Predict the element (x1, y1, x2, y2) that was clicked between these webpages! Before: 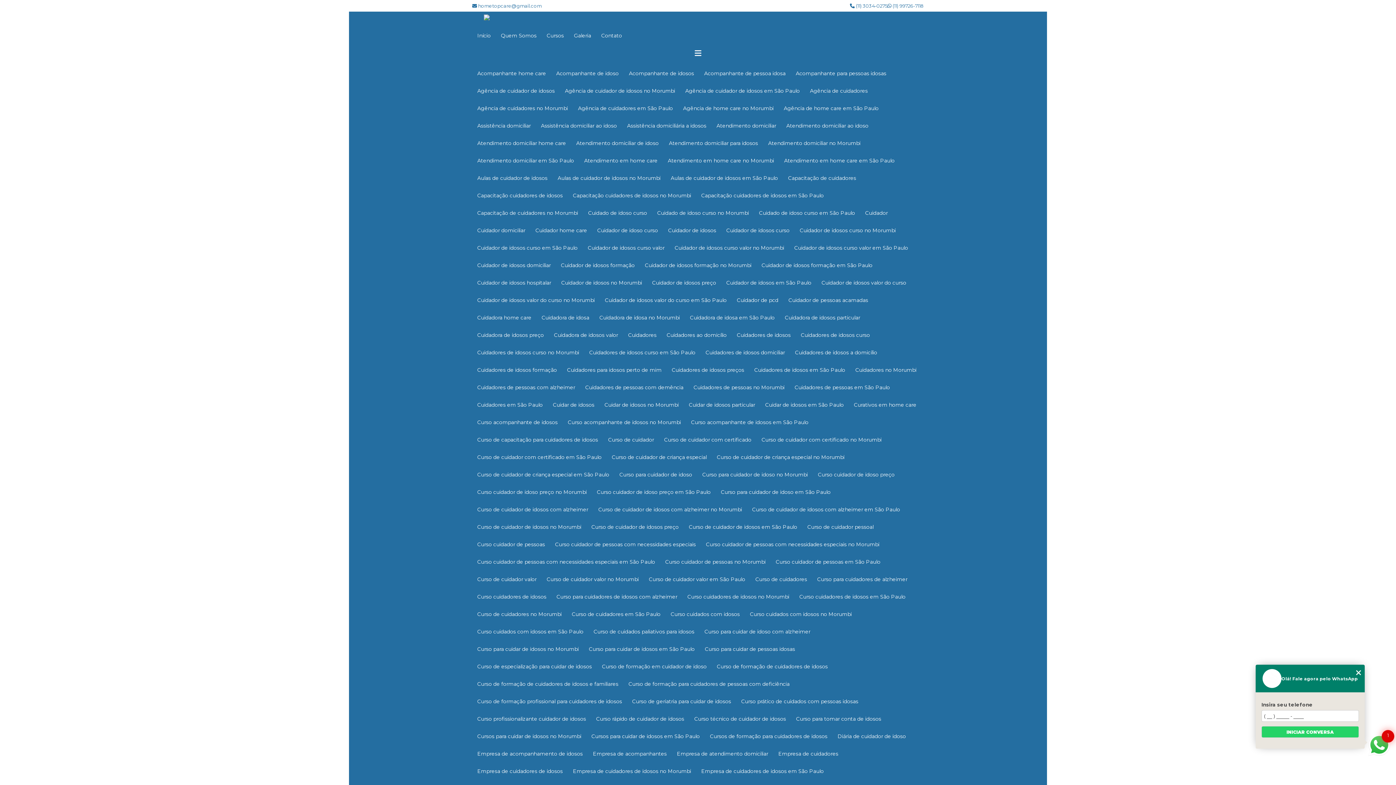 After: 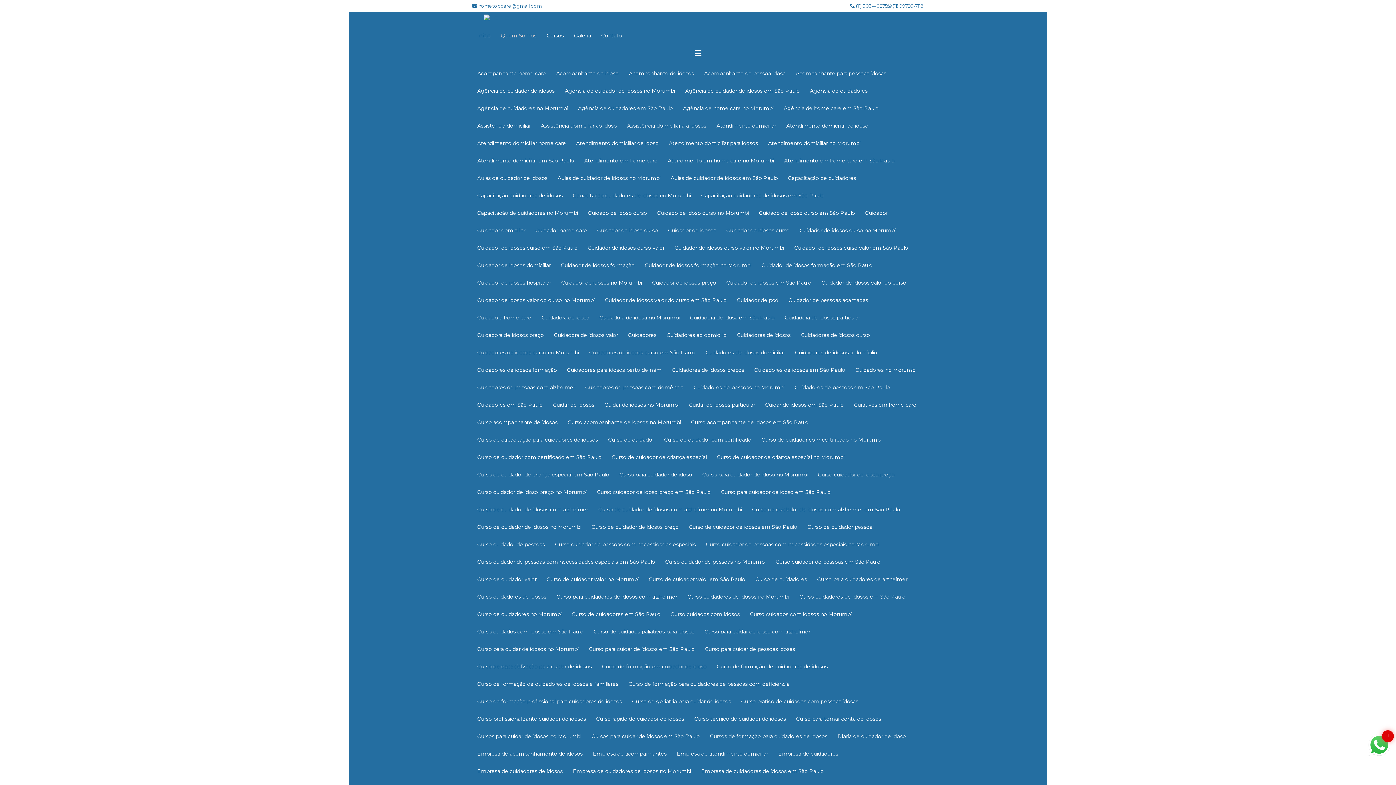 Action: label: Quem Somos bbox: (496, 27, 541, 44)